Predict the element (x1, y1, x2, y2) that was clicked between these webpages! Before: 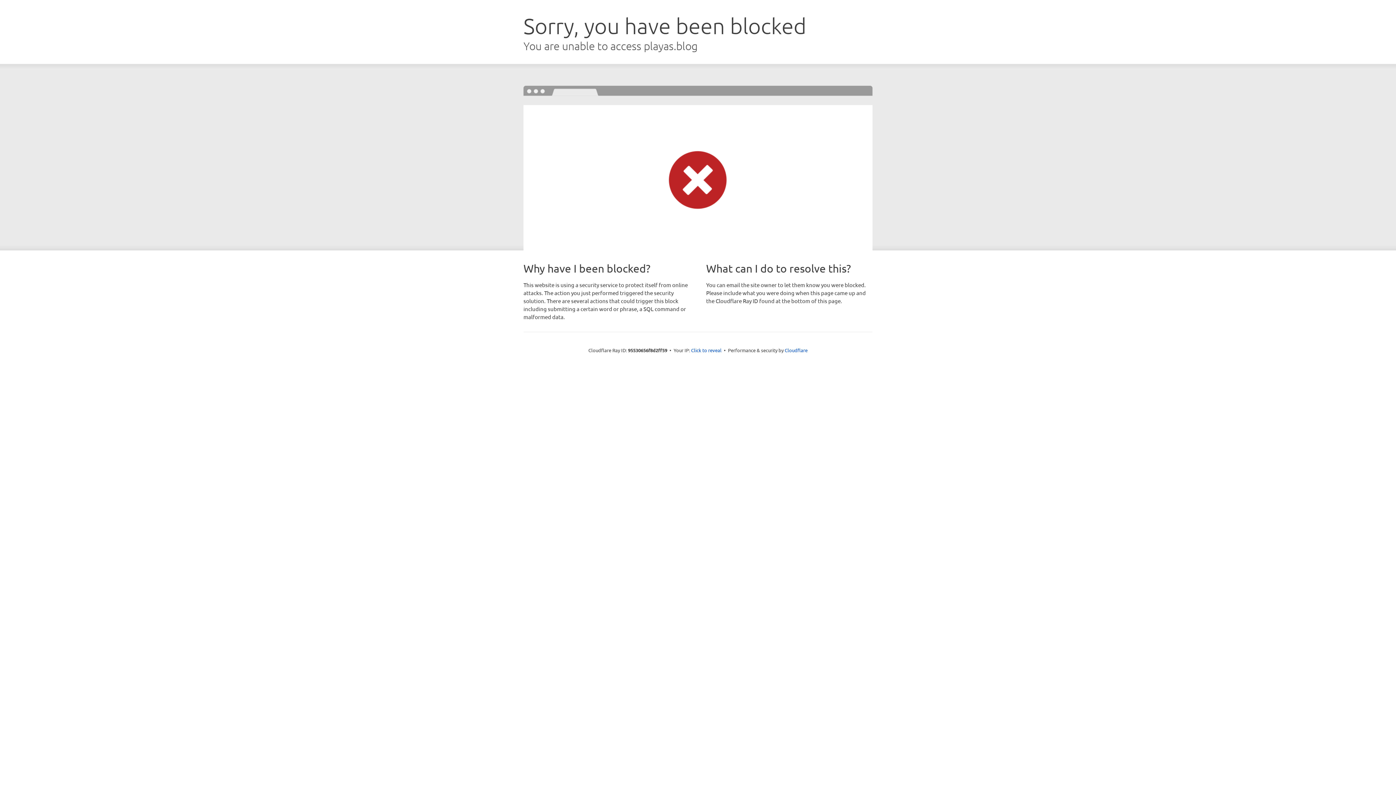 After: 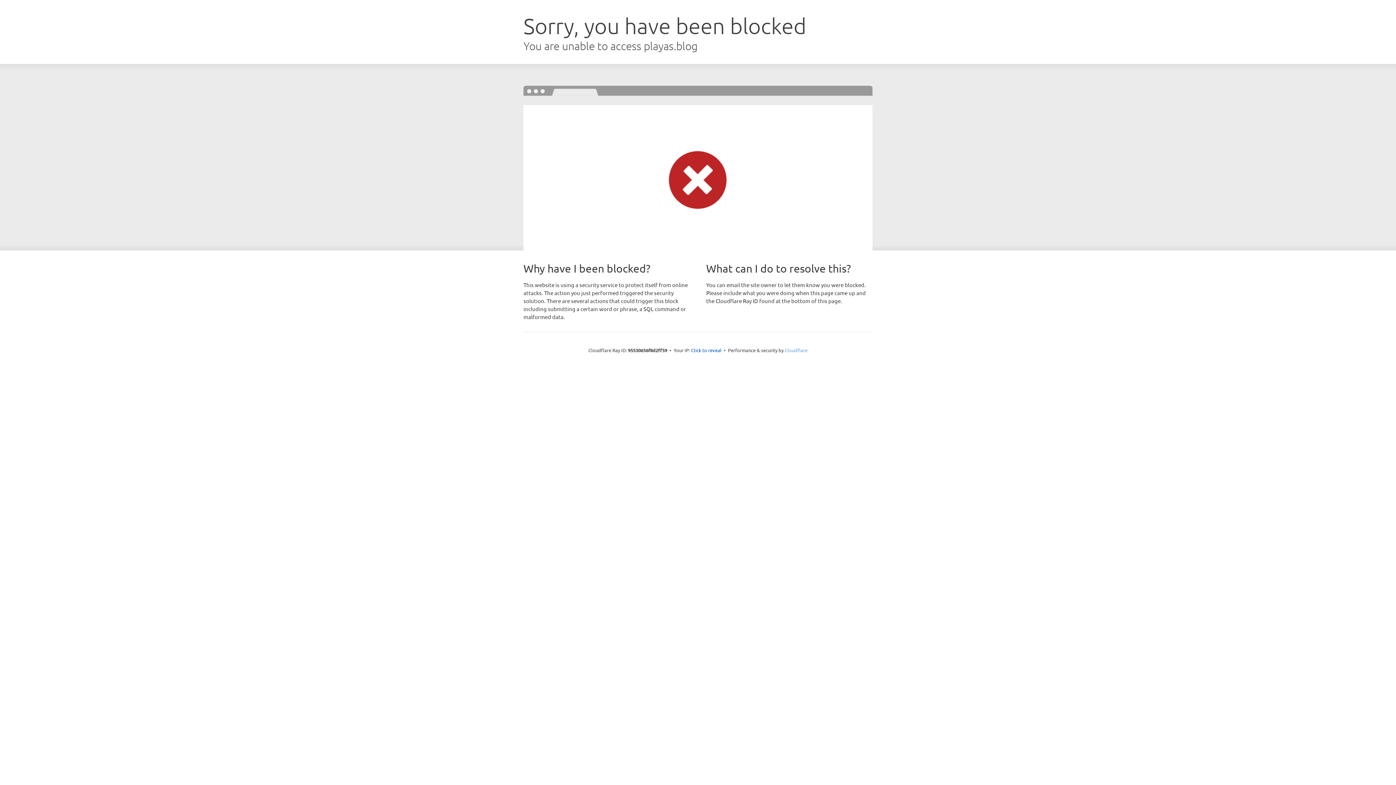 Action: bbox: (784, 347, 807, 353) label: Cloudflare